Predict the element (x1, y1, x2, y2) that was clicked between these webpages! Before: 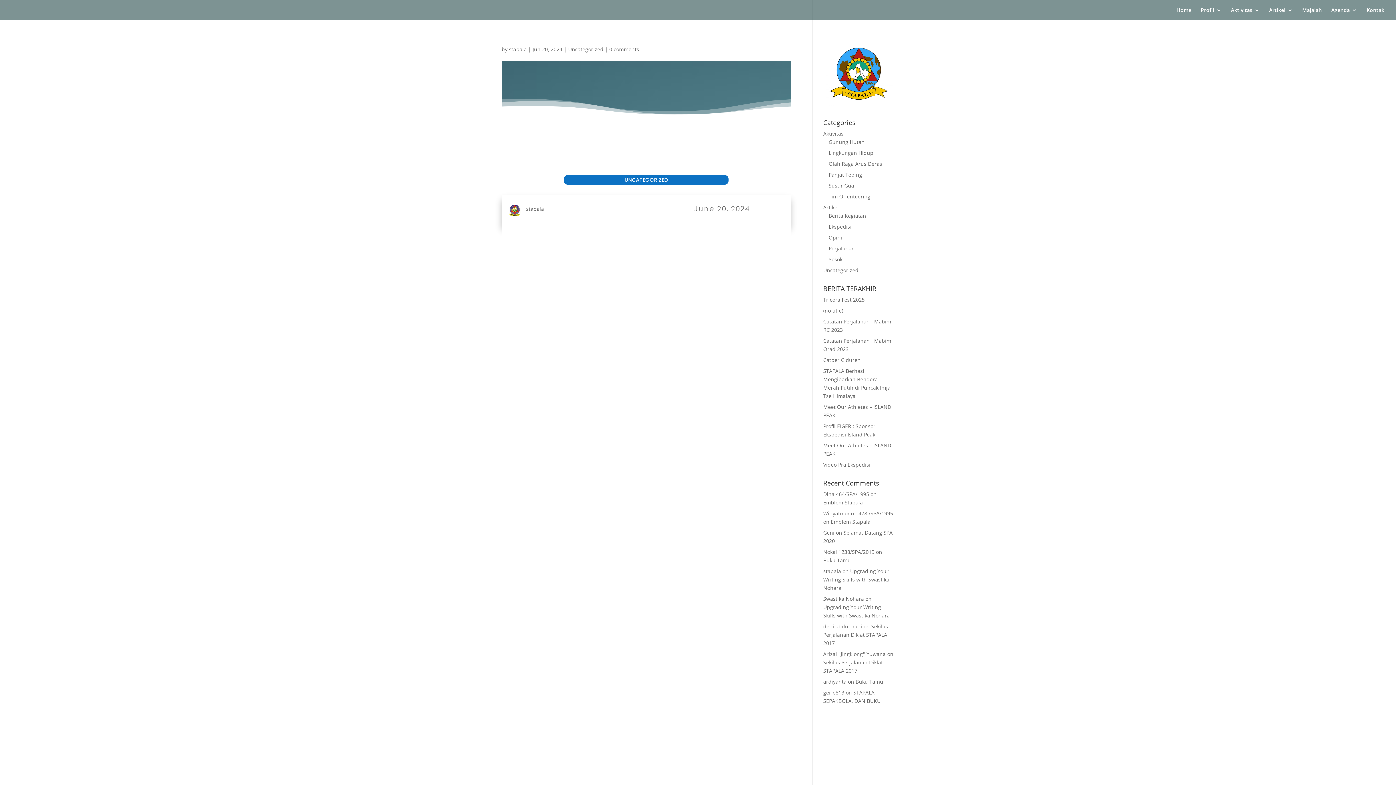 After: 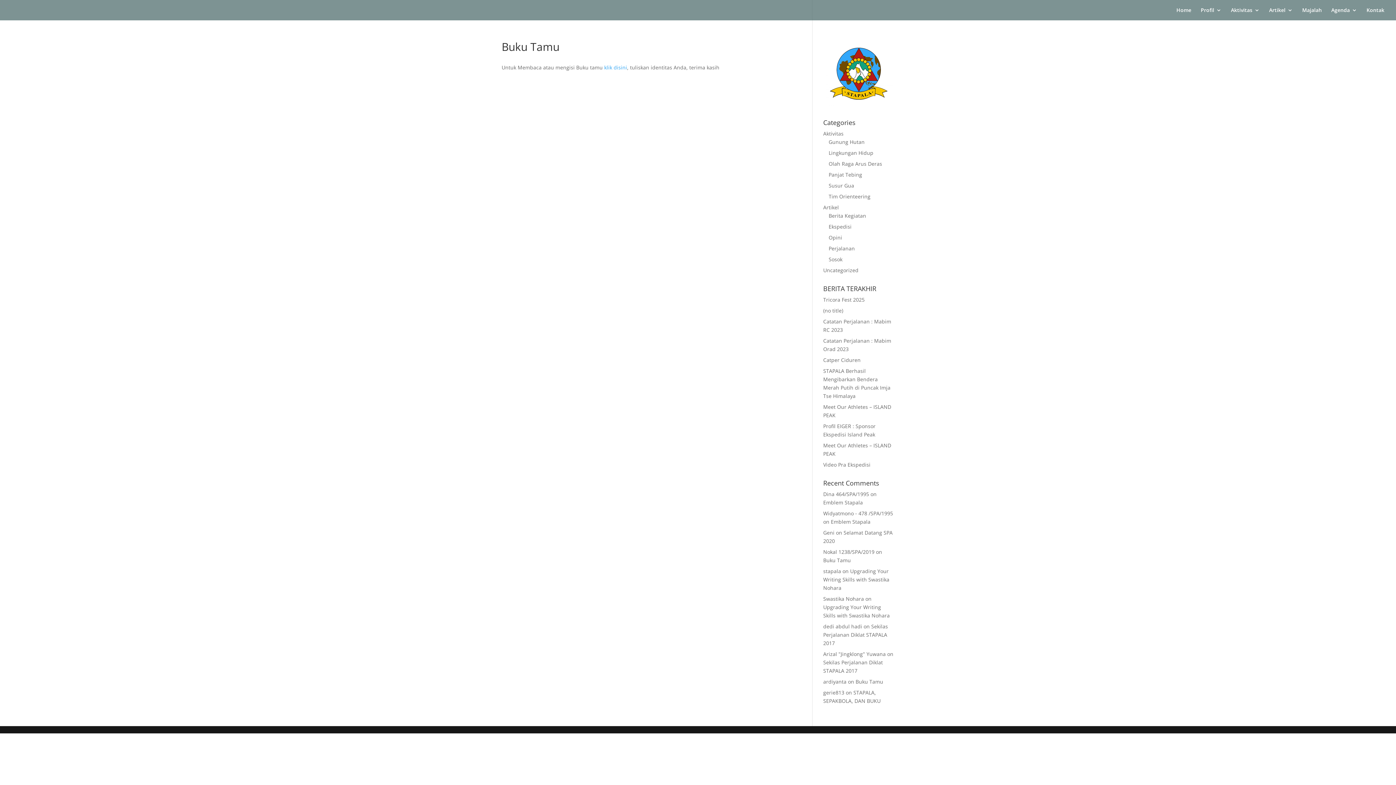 Action: bbox: (823, 557, 851, 563) label: Buku Tamu